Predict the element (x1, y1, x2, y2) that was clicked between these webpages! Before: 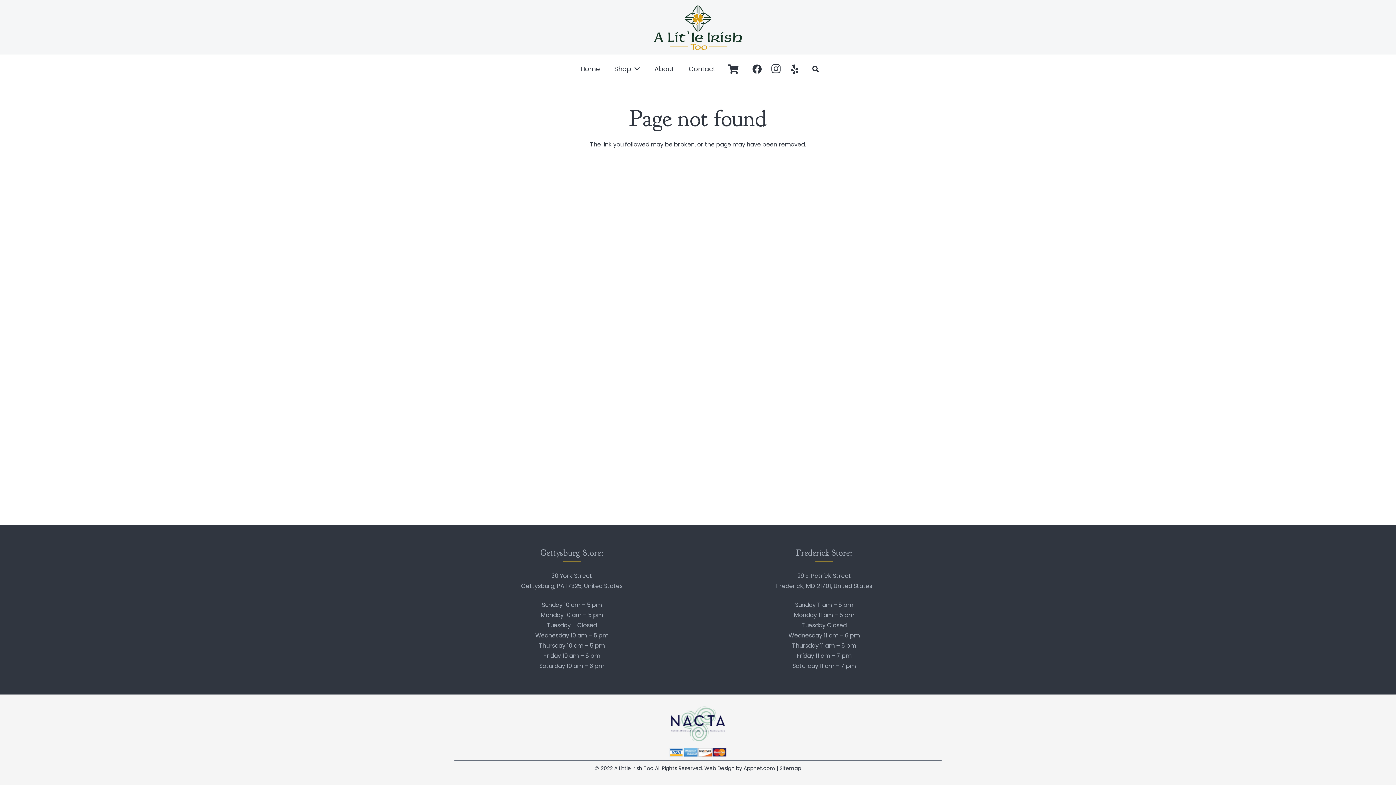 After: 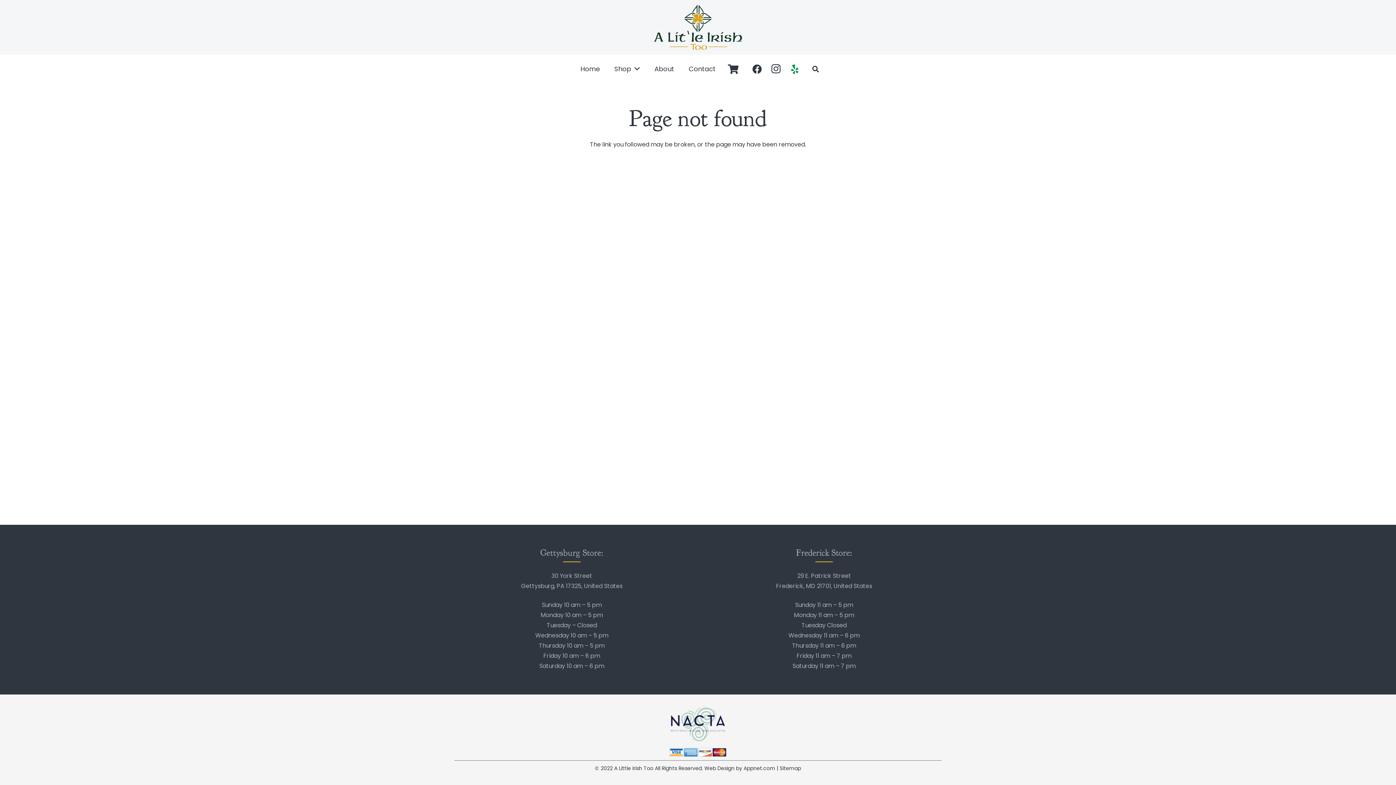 Action: label: Yelp bbox: (785, 59, 804, 78)